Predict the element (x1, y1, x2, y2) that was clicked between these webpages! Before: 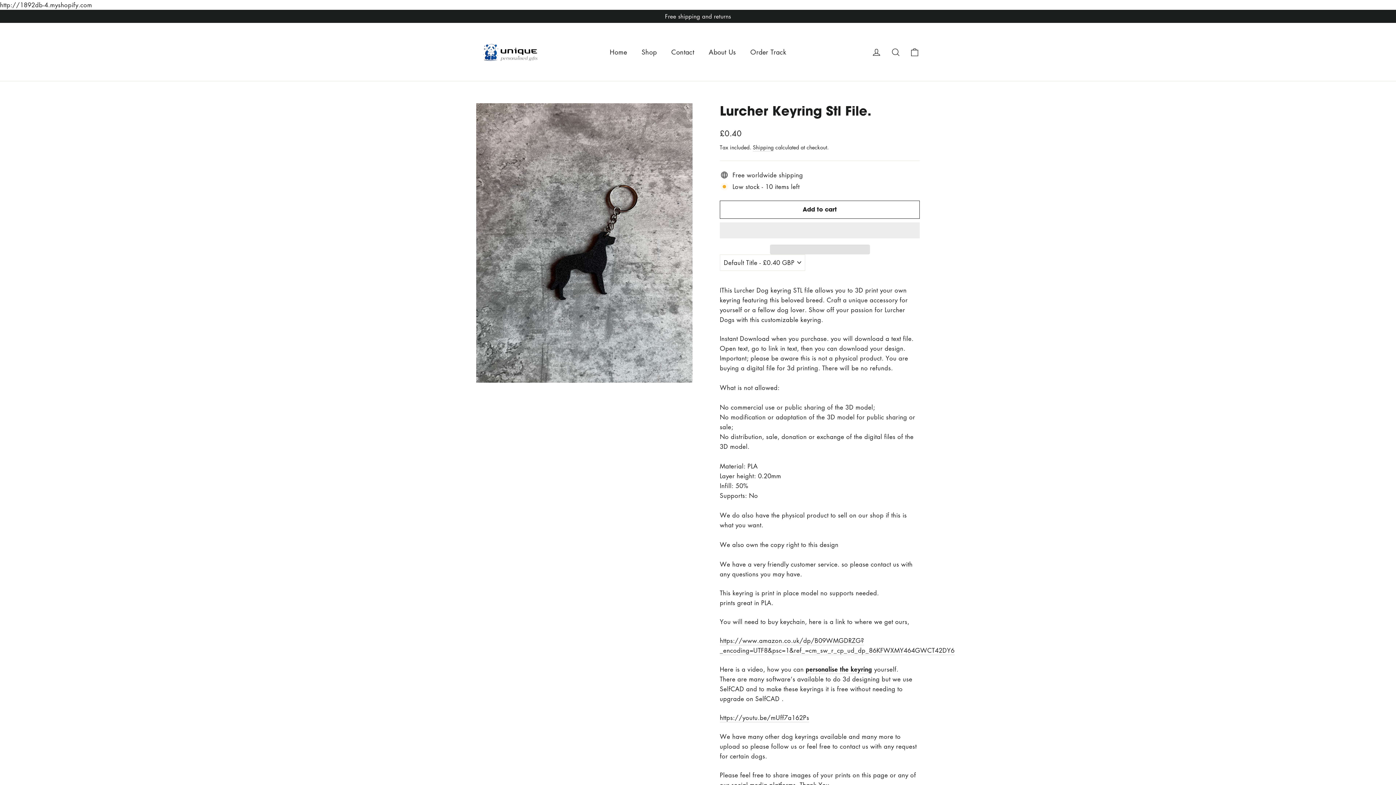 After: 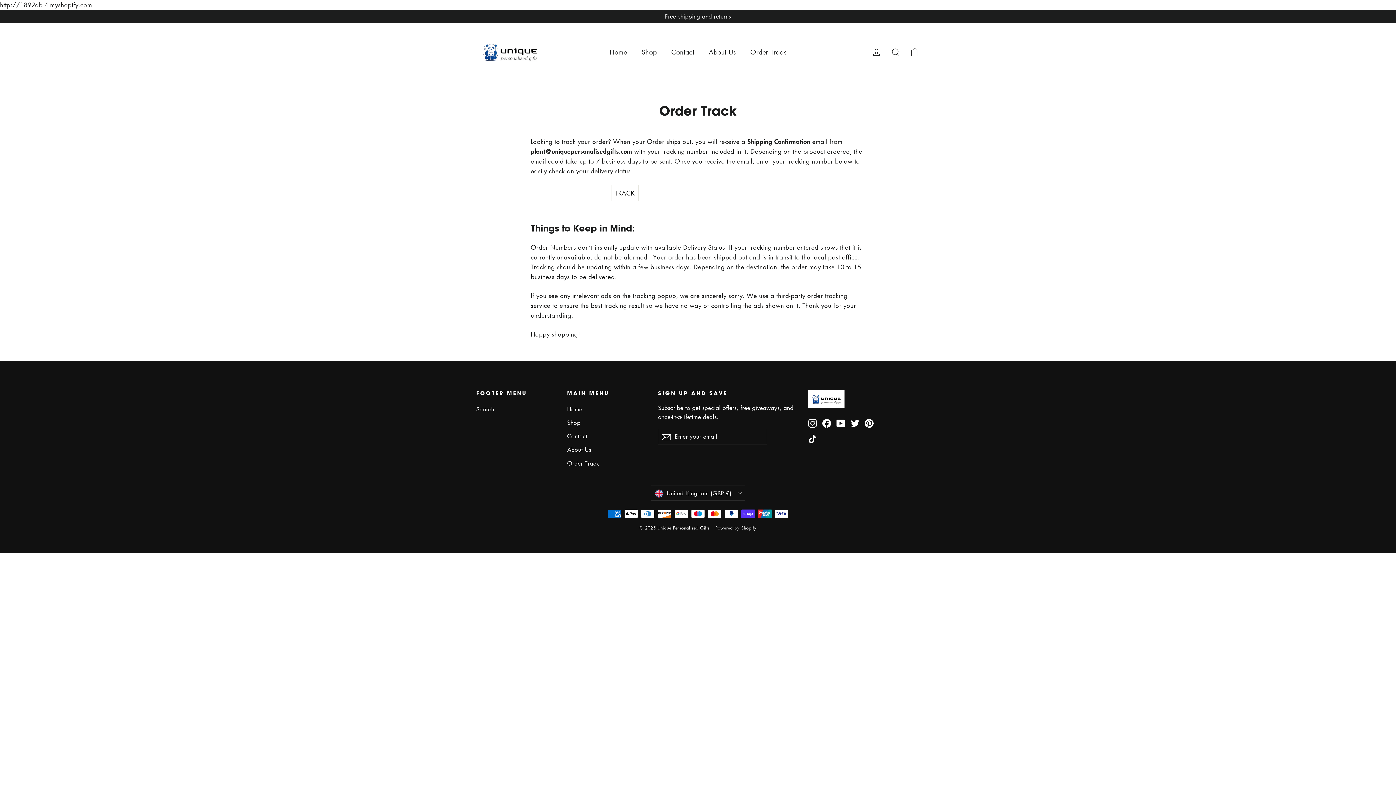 Action: bbox: (743, 43, 793, 60) label: Order Track